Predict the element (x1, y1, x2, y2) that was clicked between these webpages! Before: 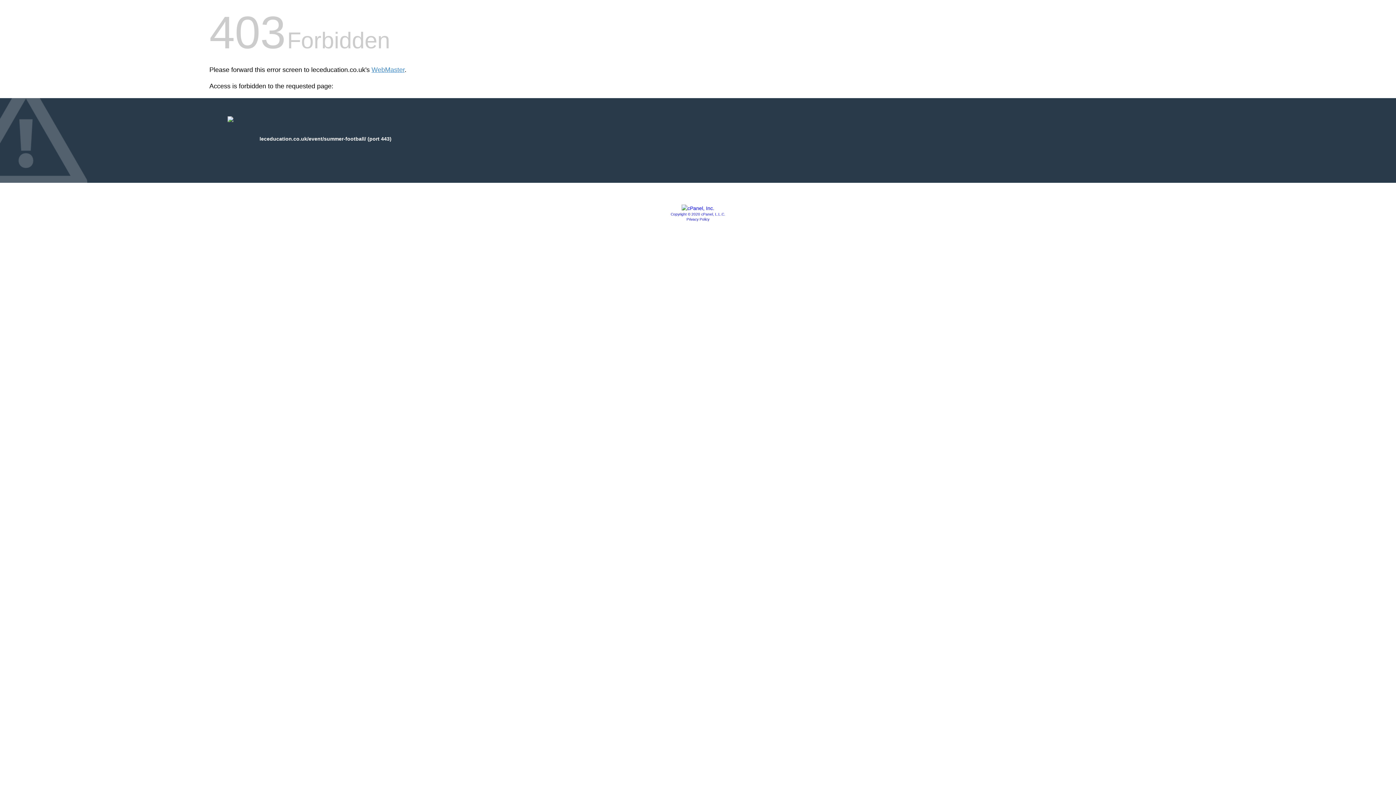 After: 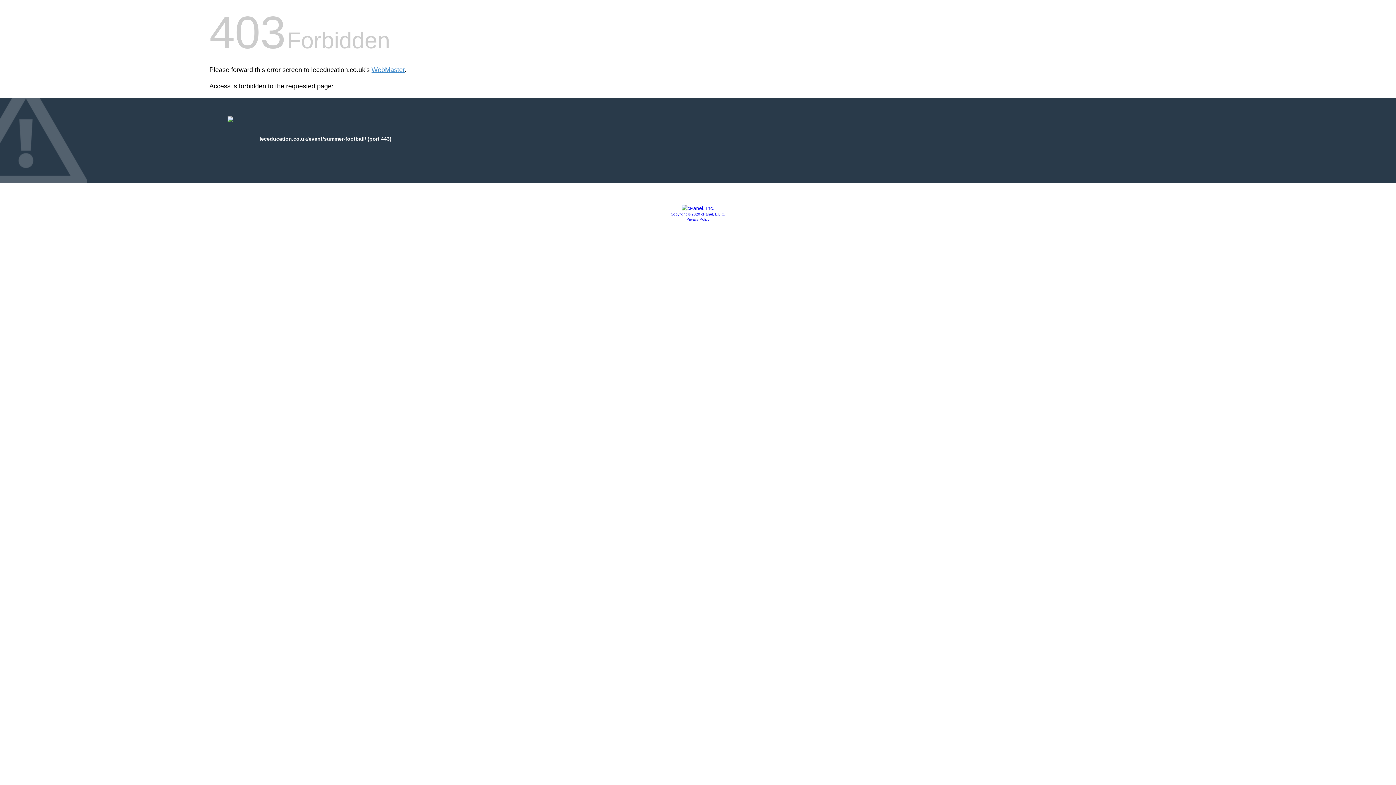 Action: bbox: (686, 217, 709, 221) label: Privacy Policy